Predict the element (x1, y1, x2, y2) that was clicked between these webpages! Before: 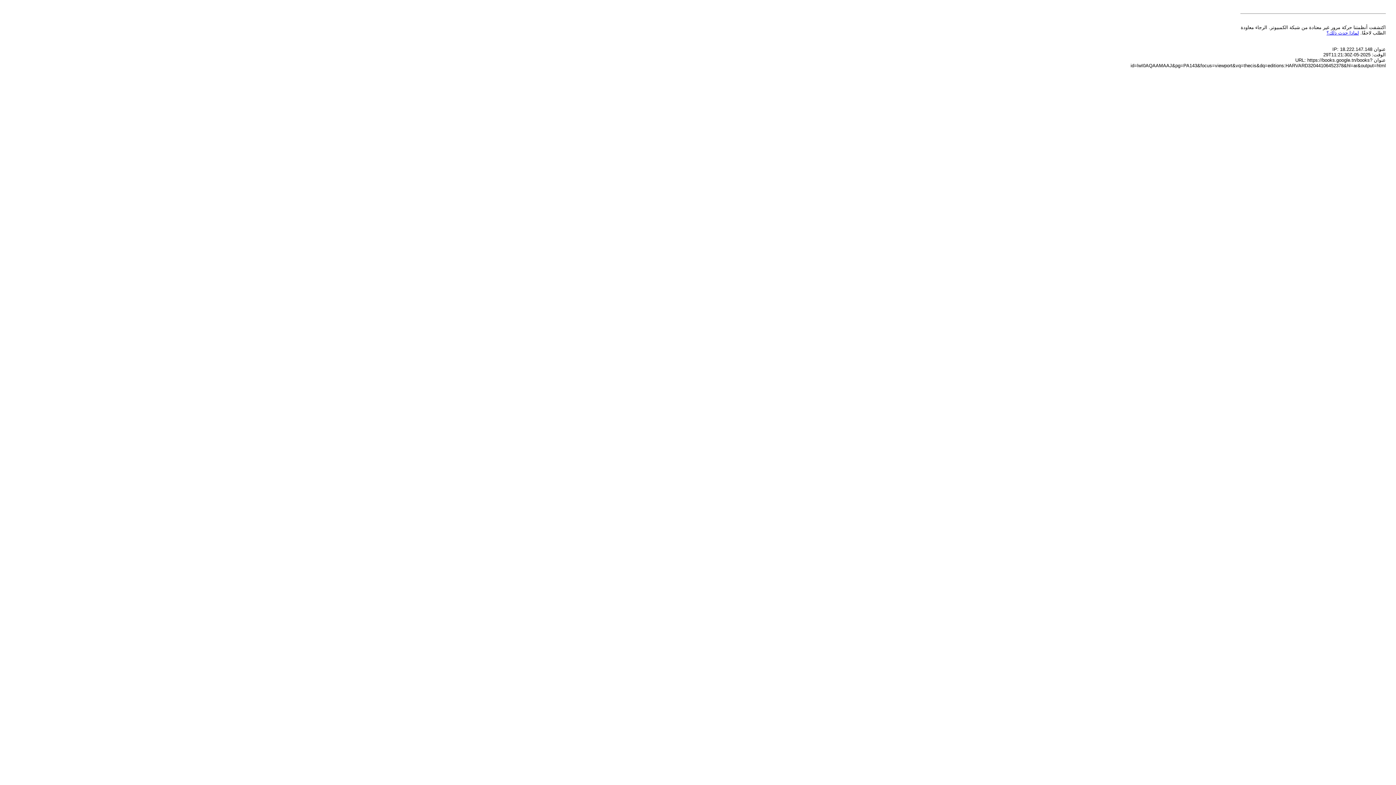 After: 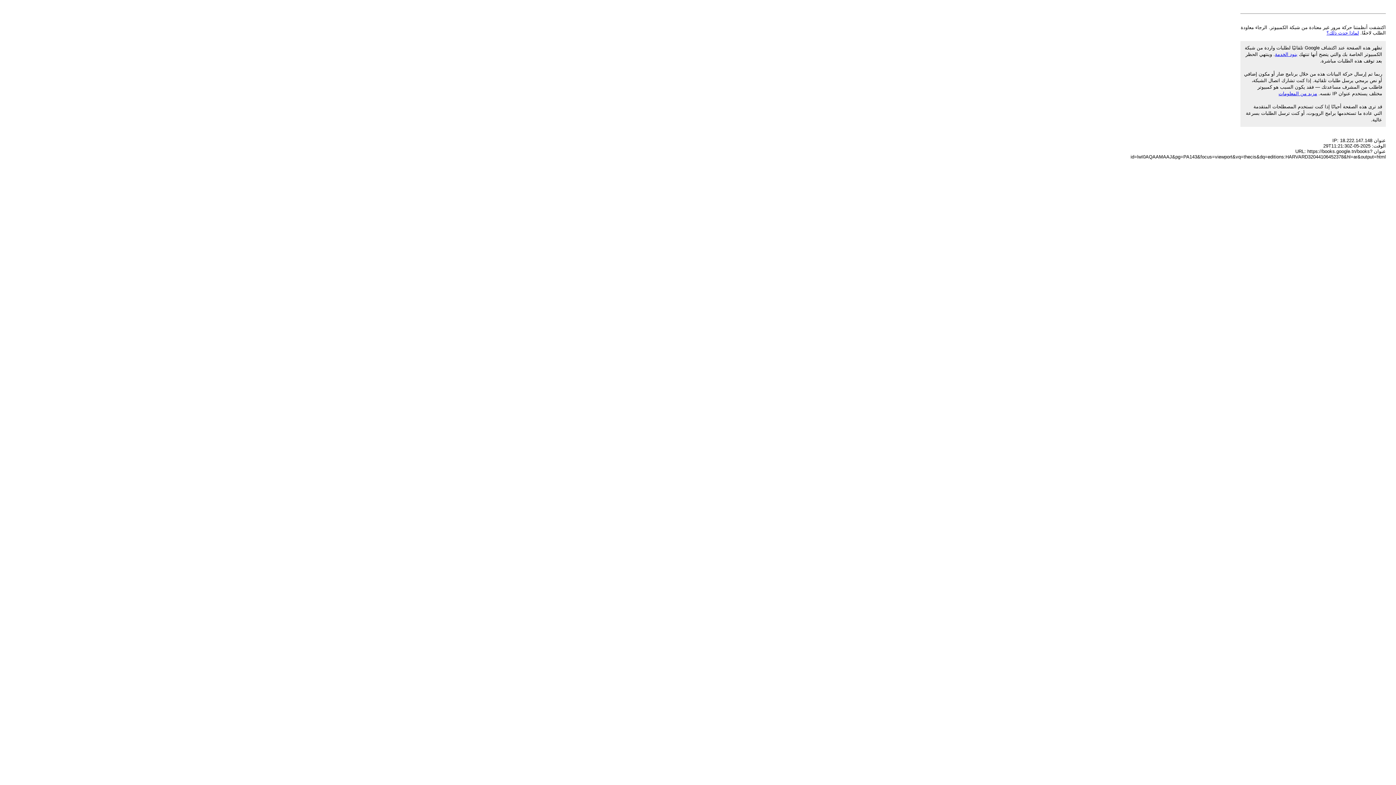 Action: bbox: (1326, 30, 1359, 35) label: لماذا حدث ذلك؟